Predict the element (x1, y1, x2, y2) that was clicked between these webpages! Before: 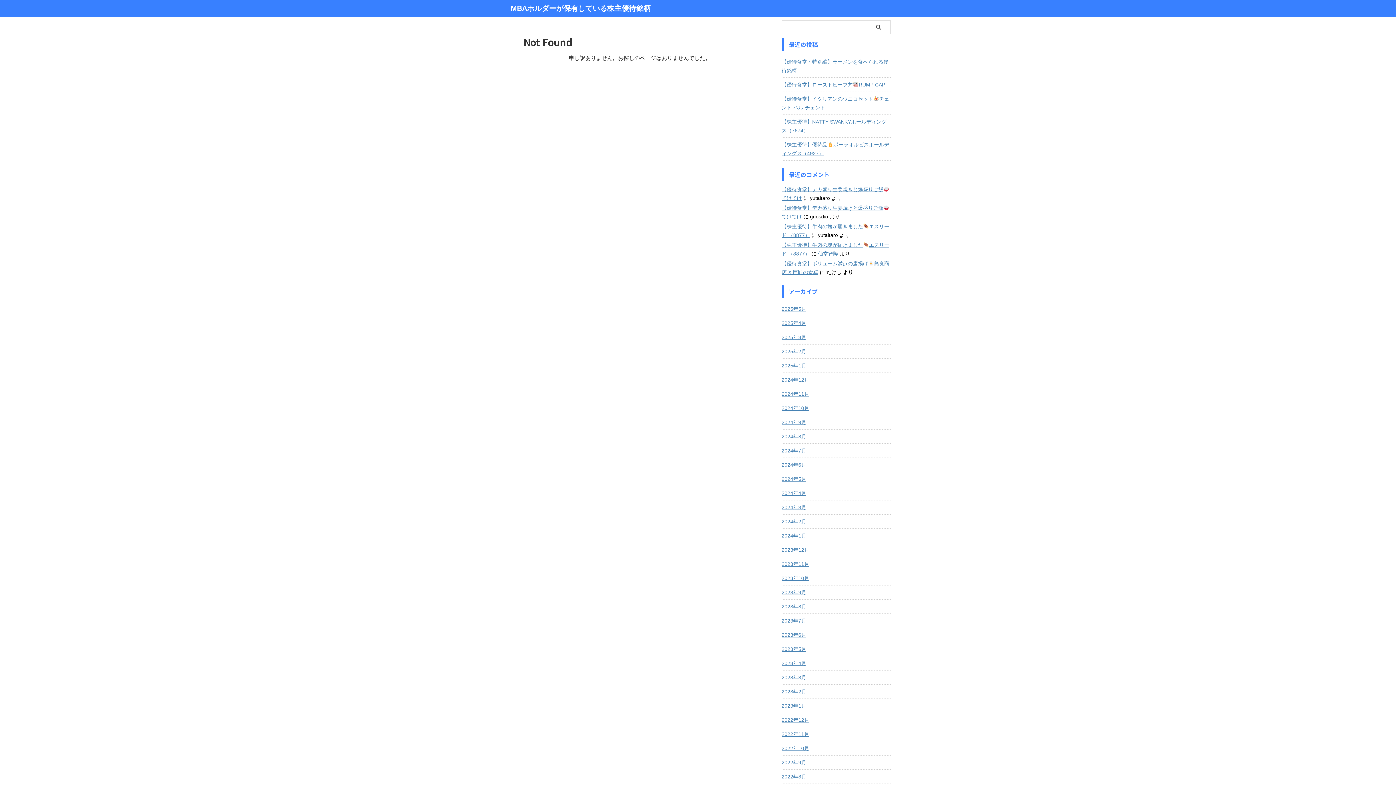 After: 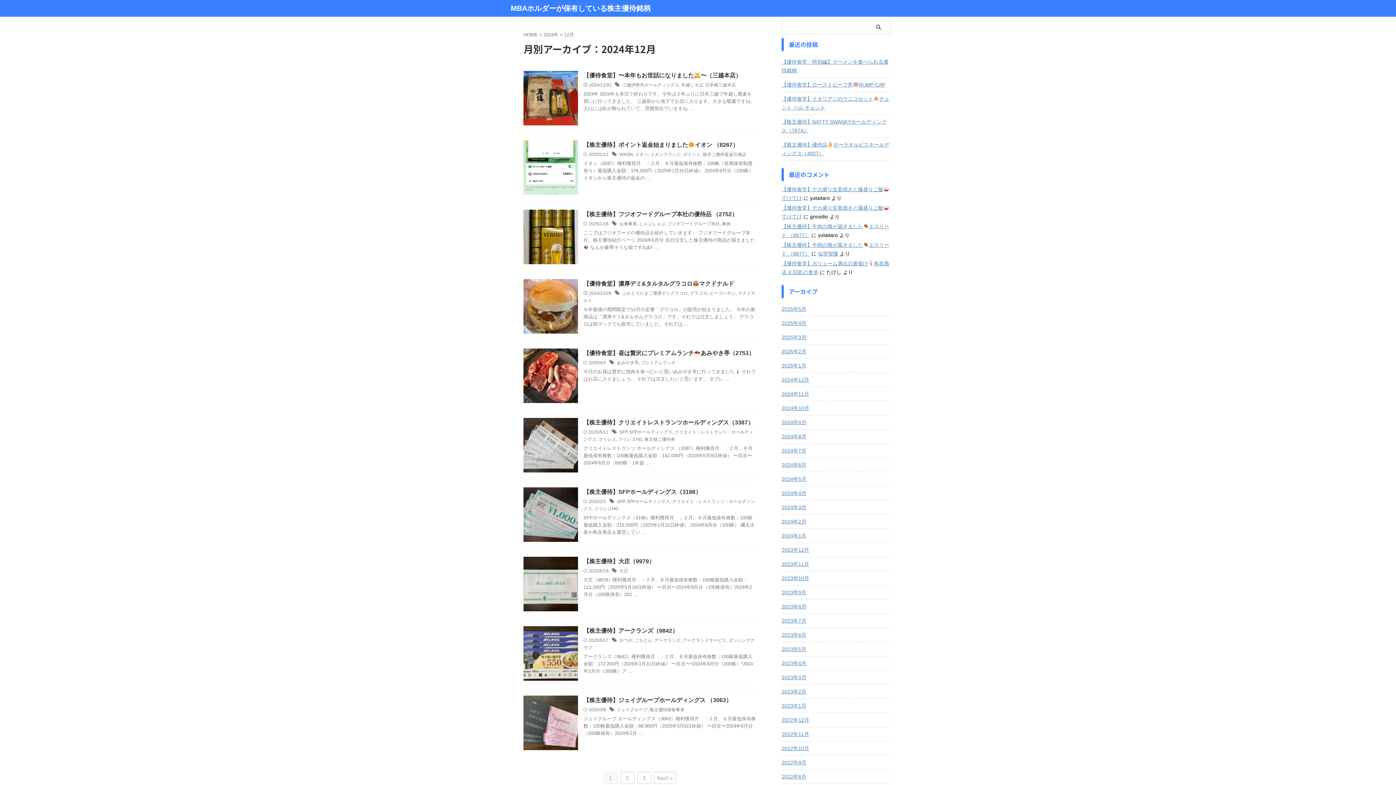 Action: bbox: (781, 373, 890, 385) label: 2024年12月